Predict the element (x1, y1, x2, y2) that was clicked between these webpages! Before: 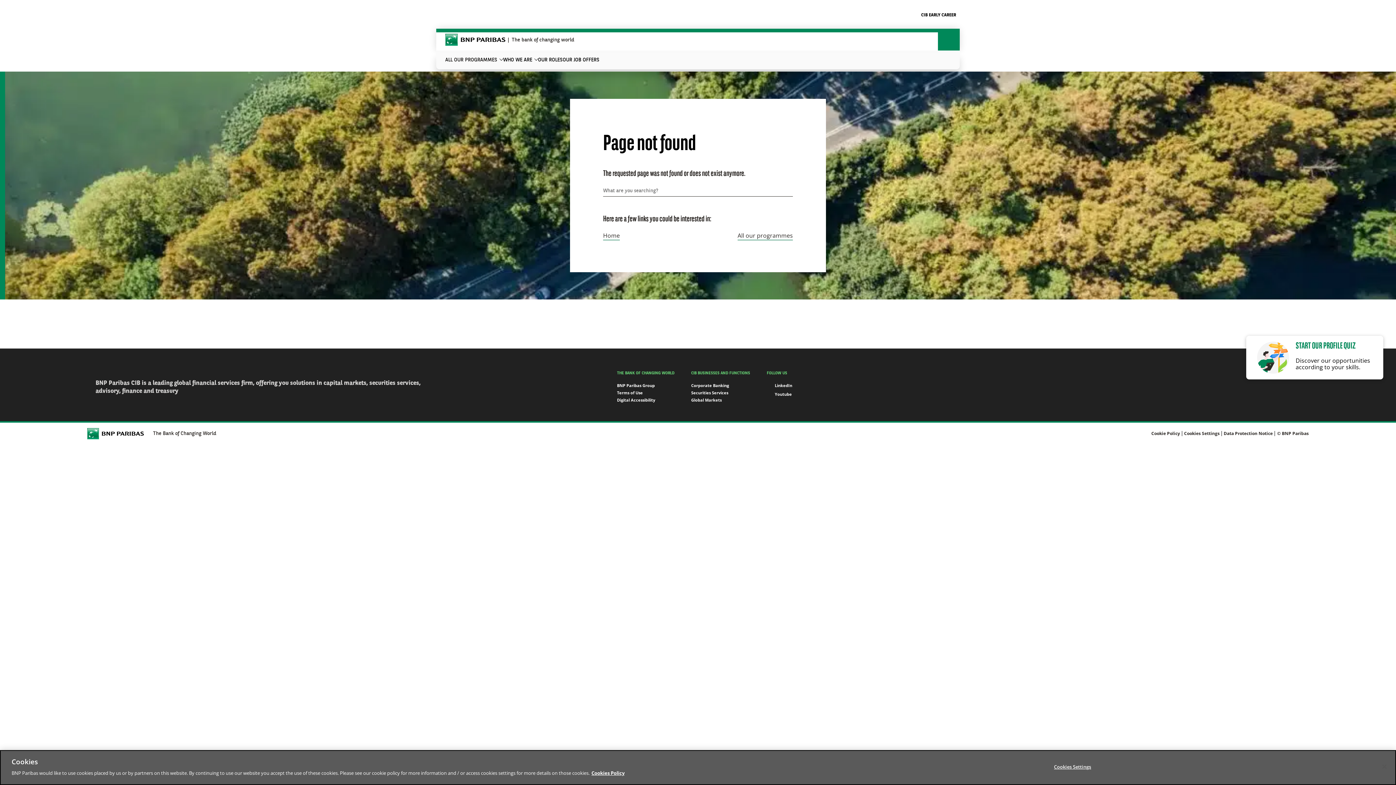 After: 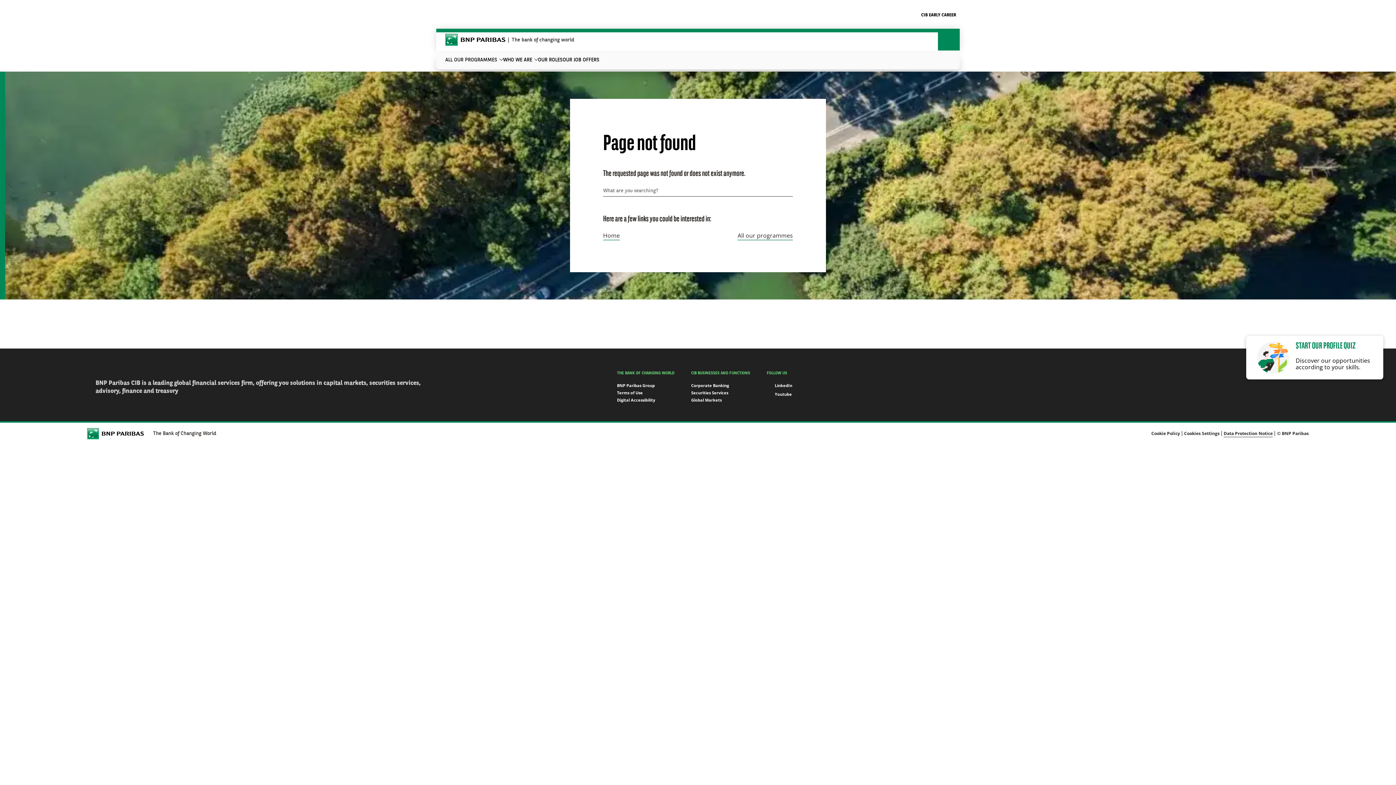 Action: bbox: (1221, 429, 1274, 438) label: Data Protection Notice